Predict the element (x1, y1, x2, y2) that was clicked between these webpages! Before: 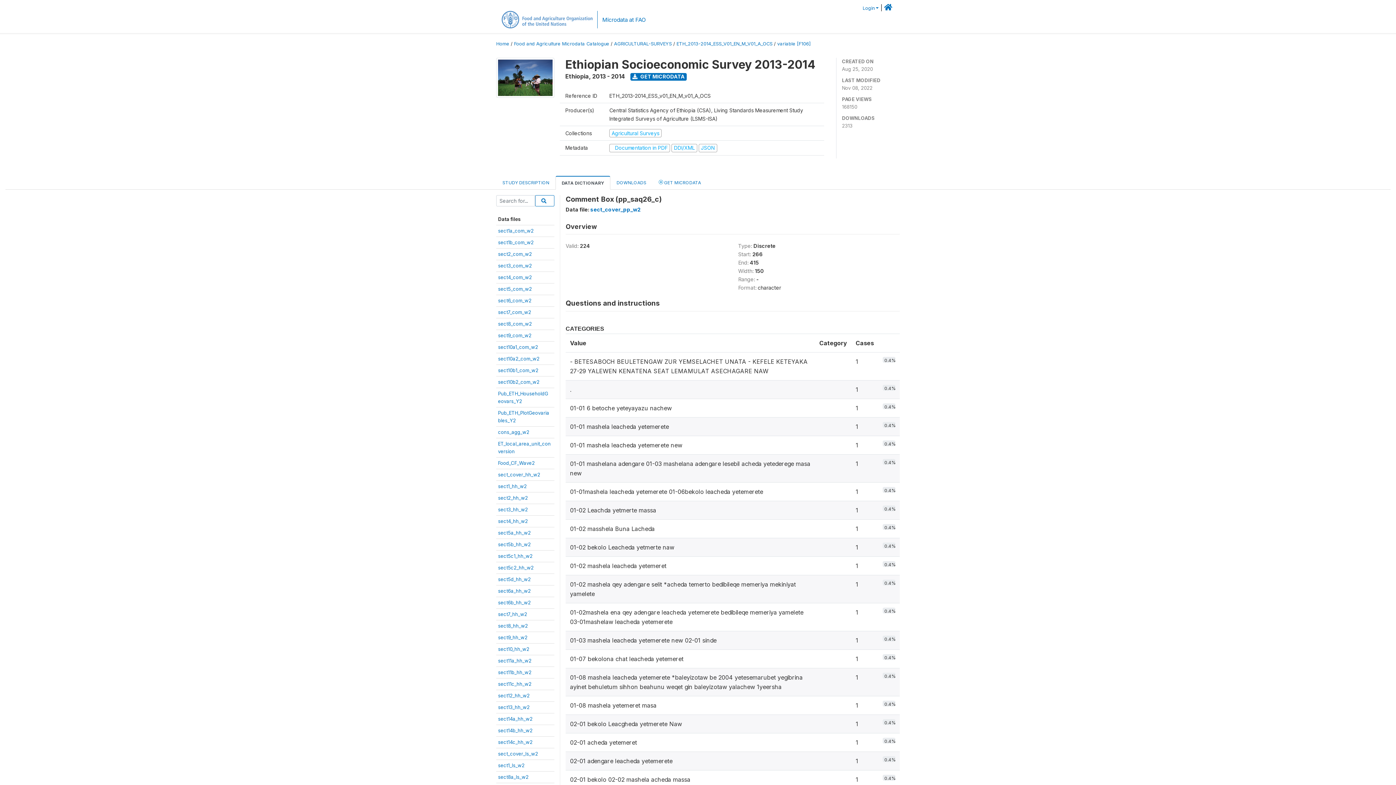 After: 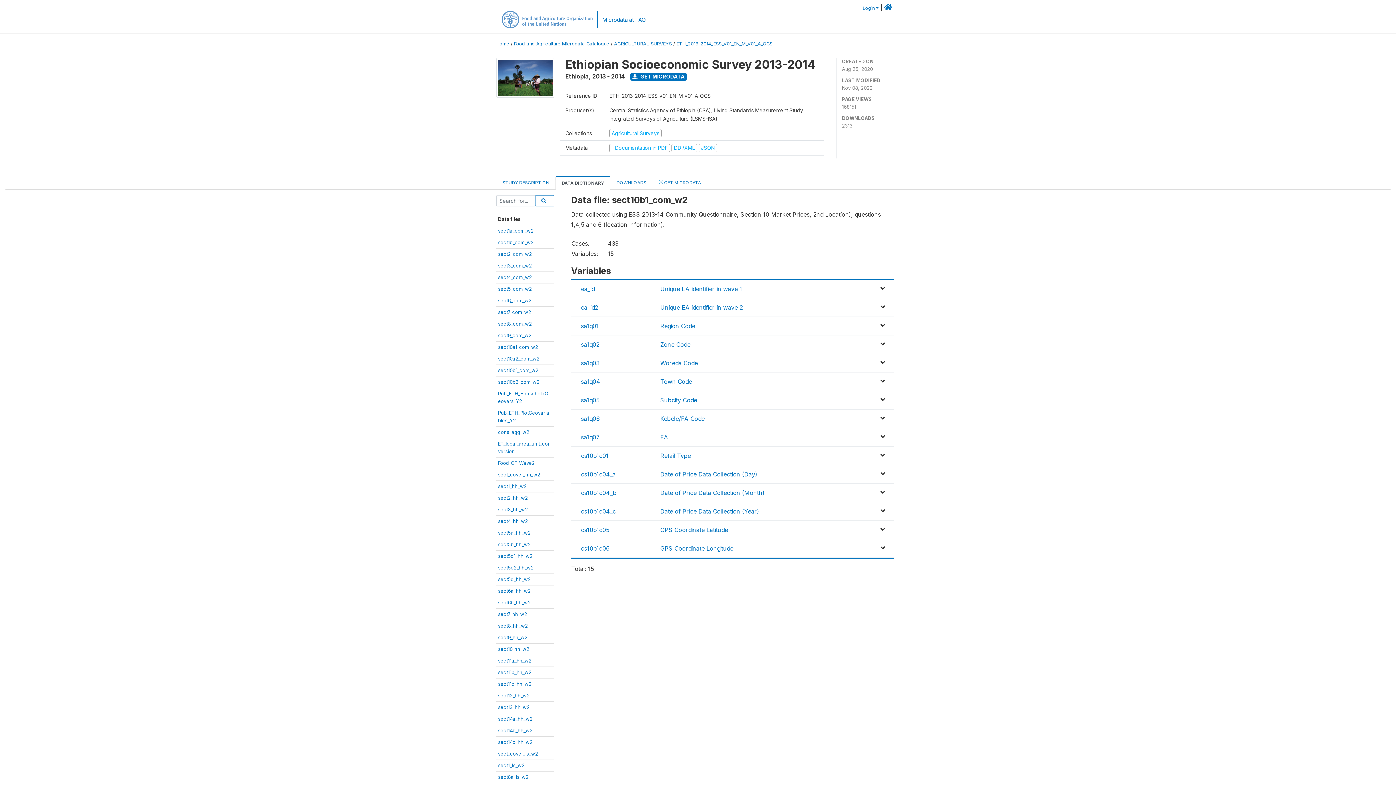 Action: bbox: (498, 367, 538, 373) label: sect10b1_com_w2